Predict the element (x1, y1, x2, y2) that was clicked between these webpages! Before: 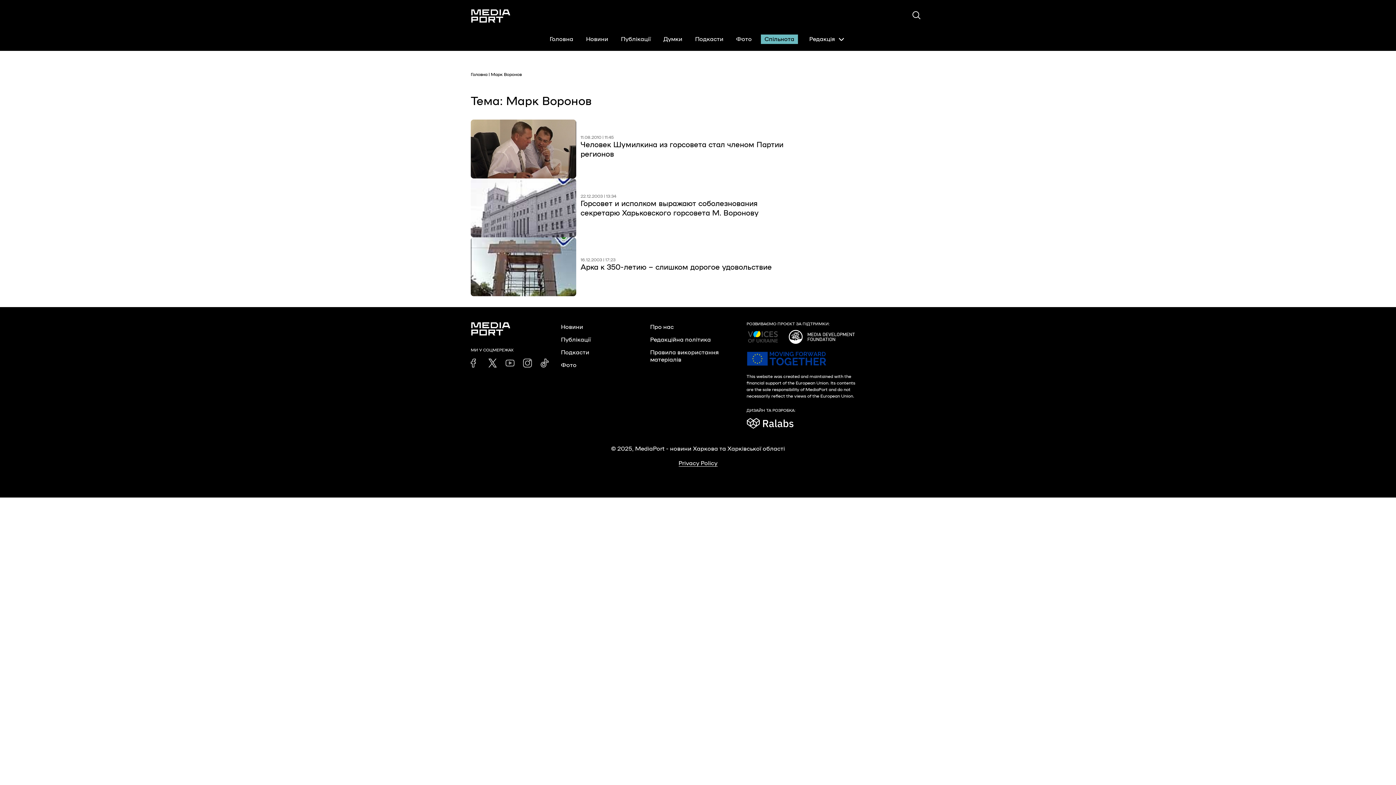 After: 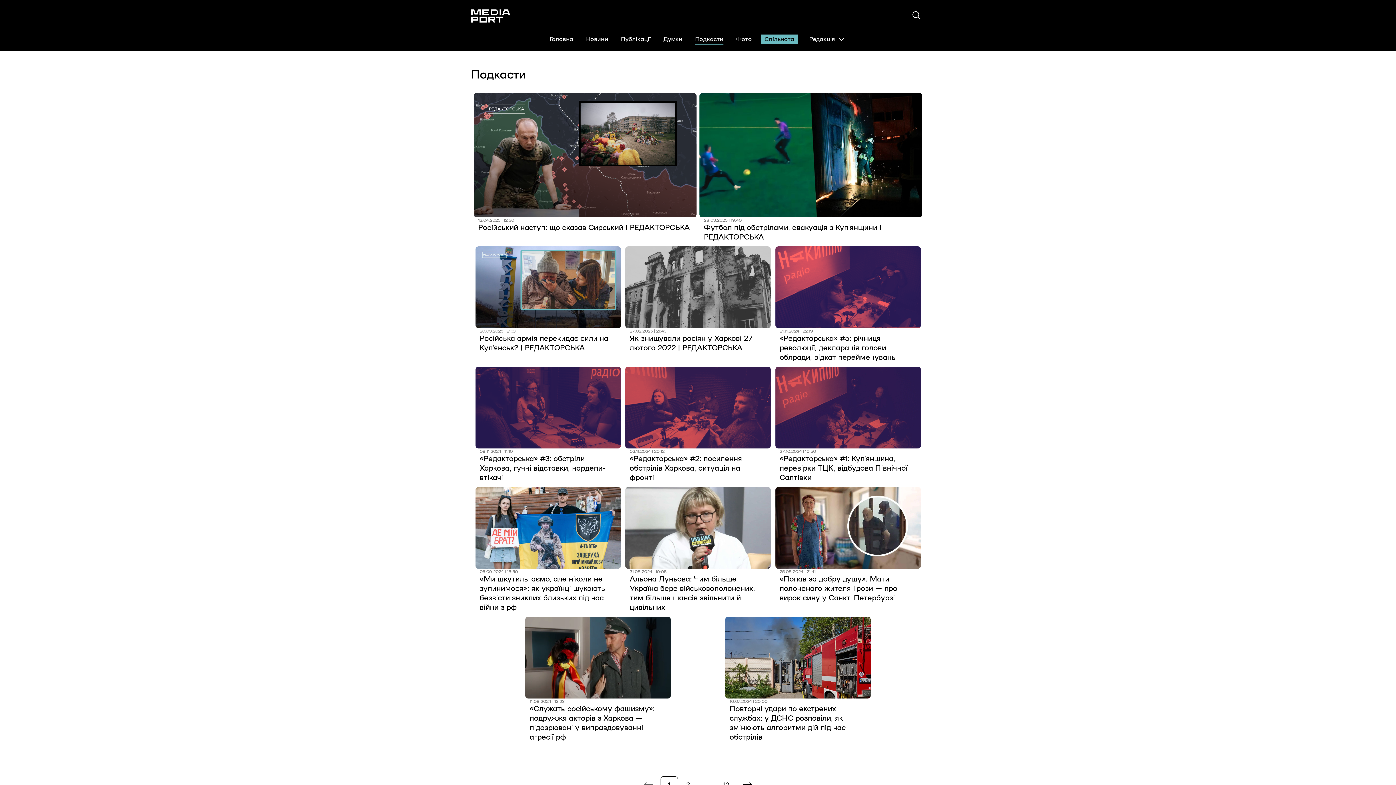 Action: label: Подкасти bbox: (561, 347, 593, 358)